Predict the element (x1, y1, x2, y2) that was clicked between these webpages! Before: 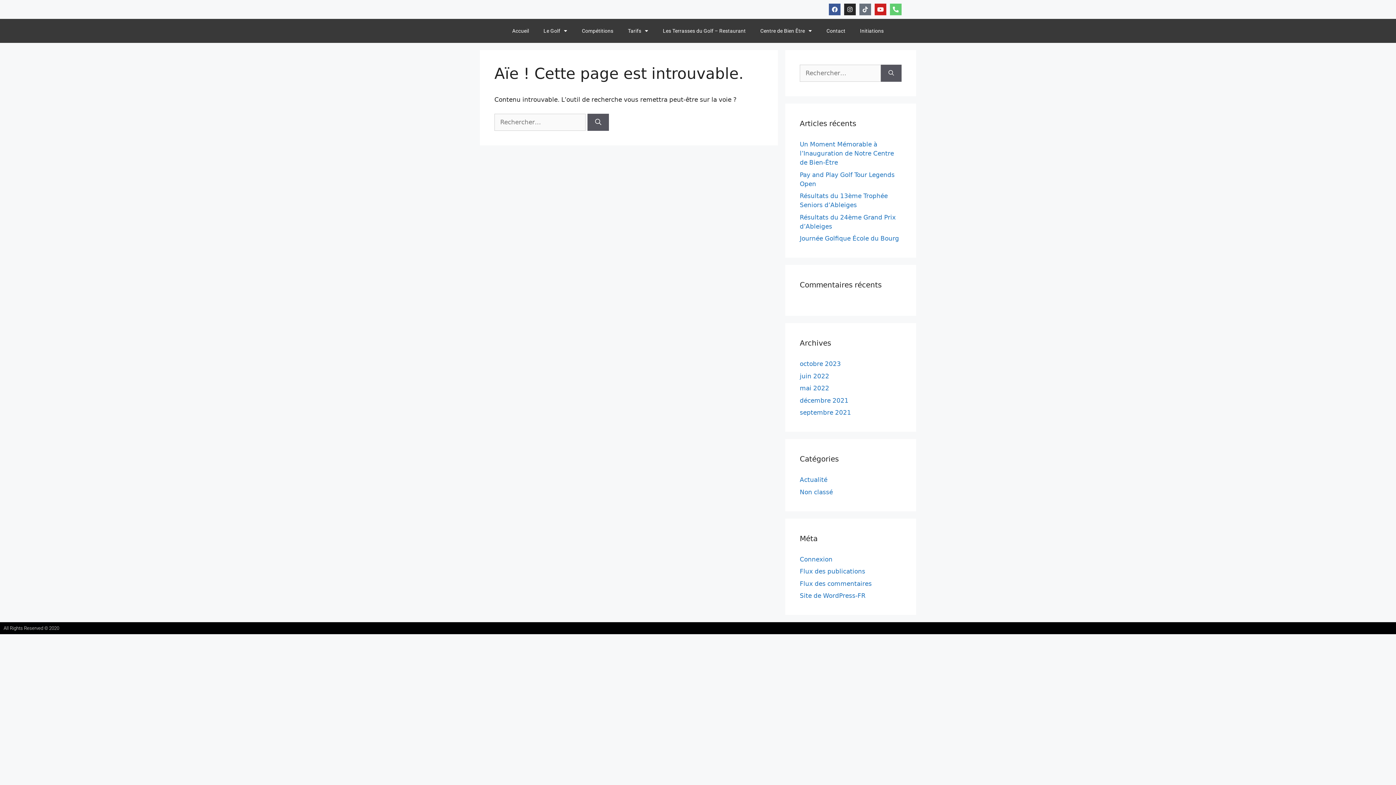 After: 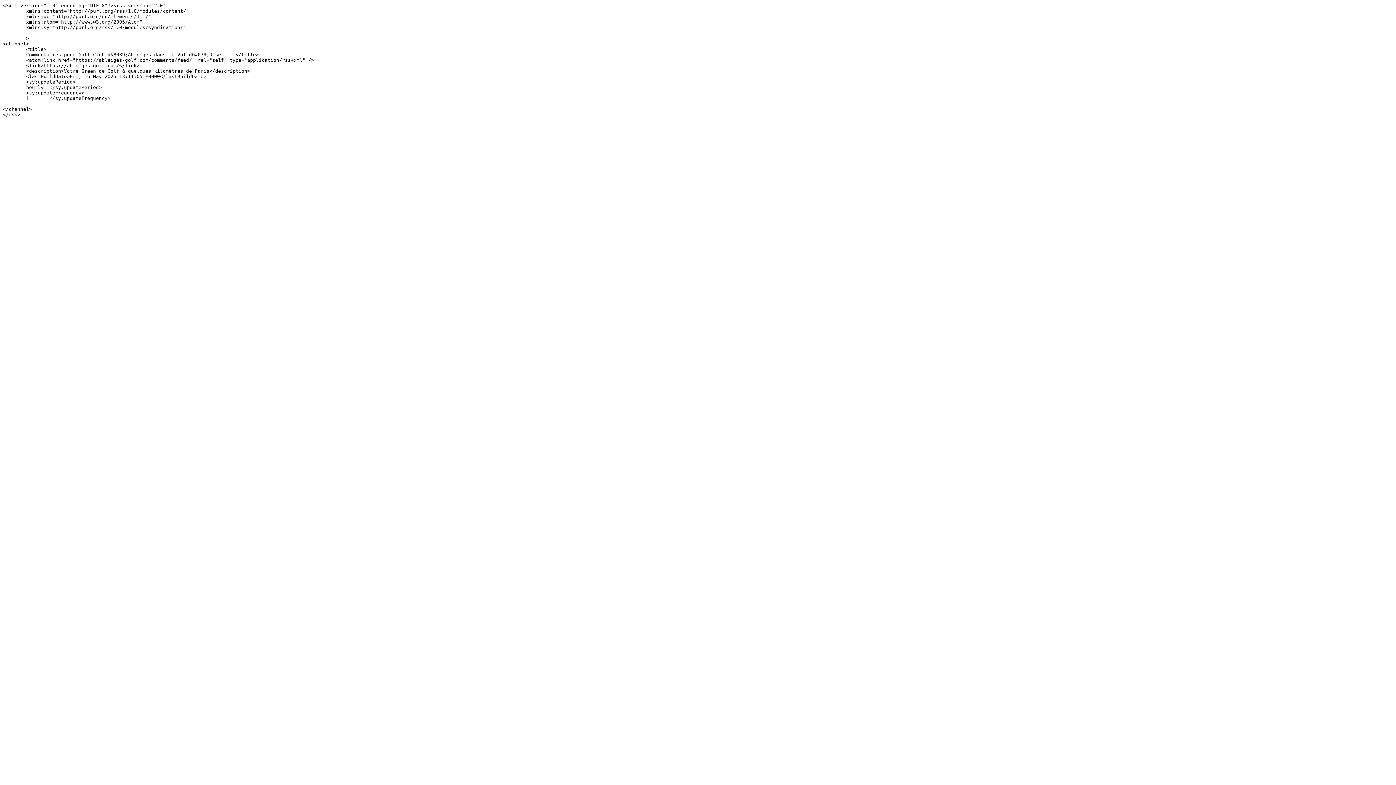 Action: bbox: (800, 580, 872, 587) label: Flux des commentaires